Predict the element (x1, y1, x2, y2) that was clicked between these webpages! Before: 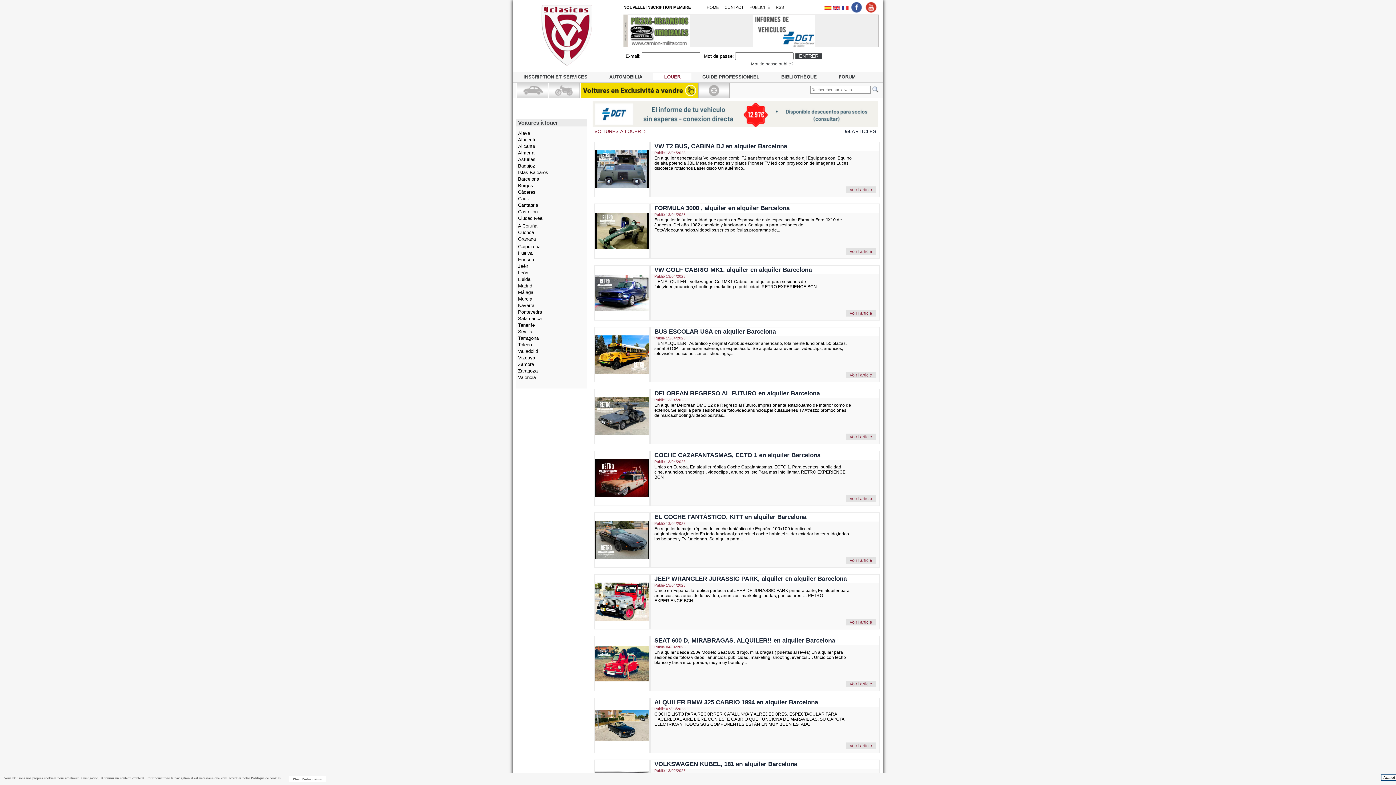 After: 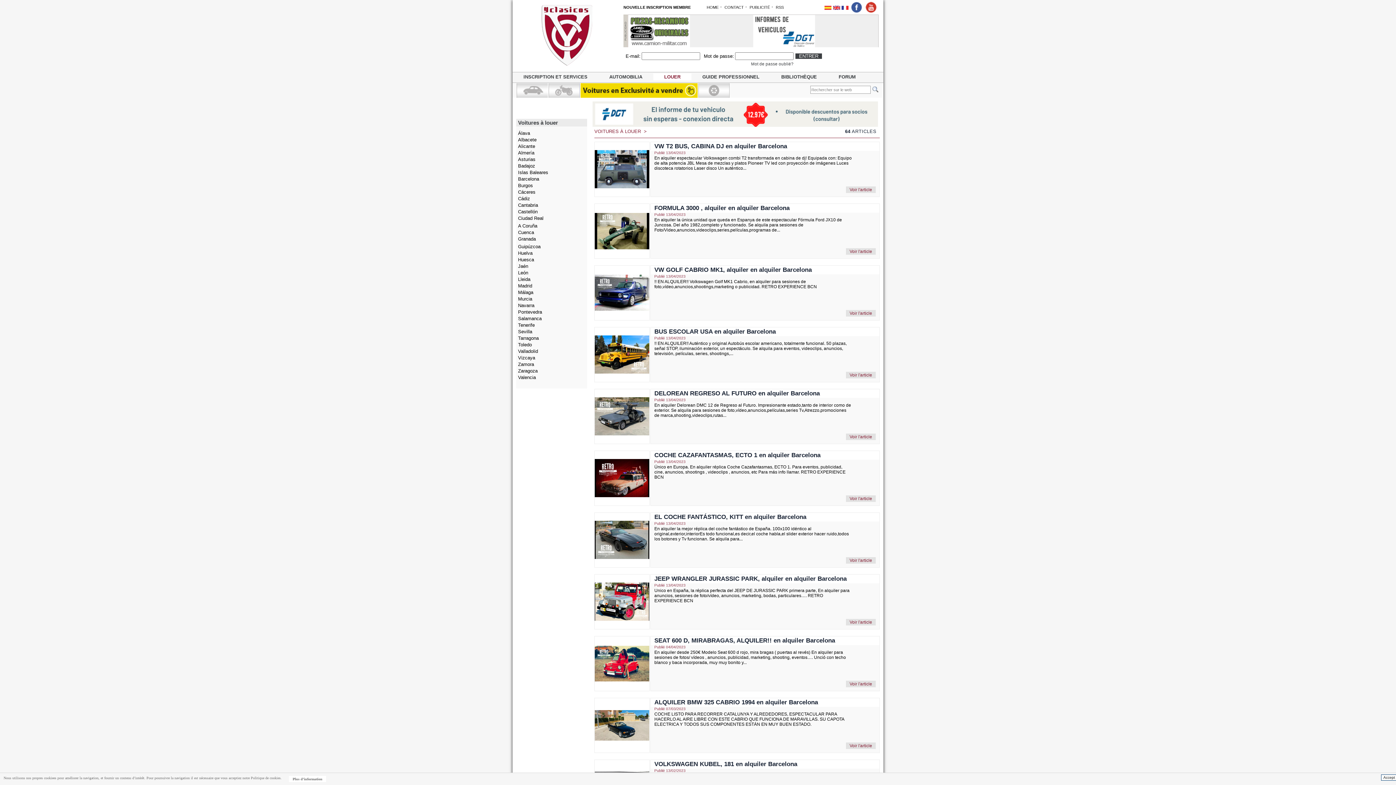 Action: bbox: (753, 14, 815, 21)